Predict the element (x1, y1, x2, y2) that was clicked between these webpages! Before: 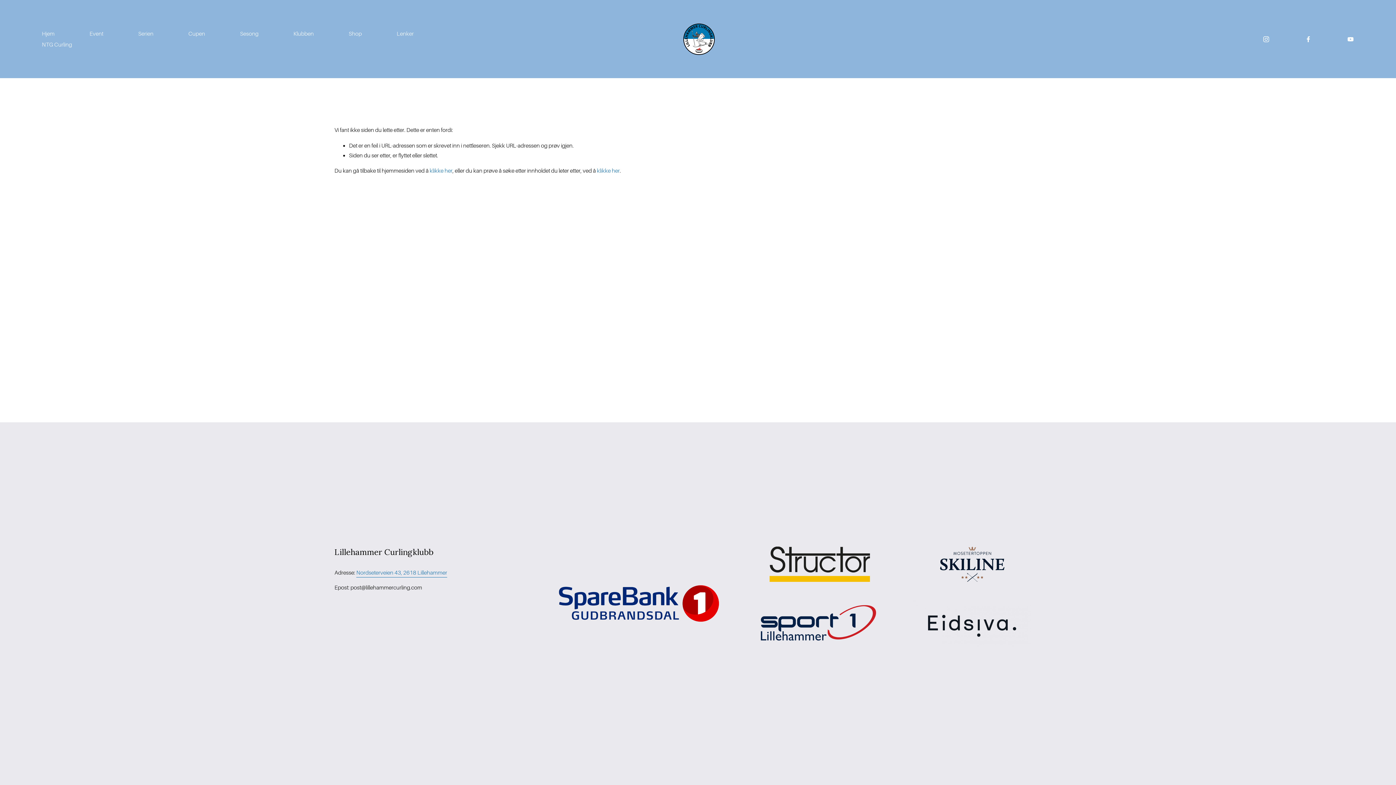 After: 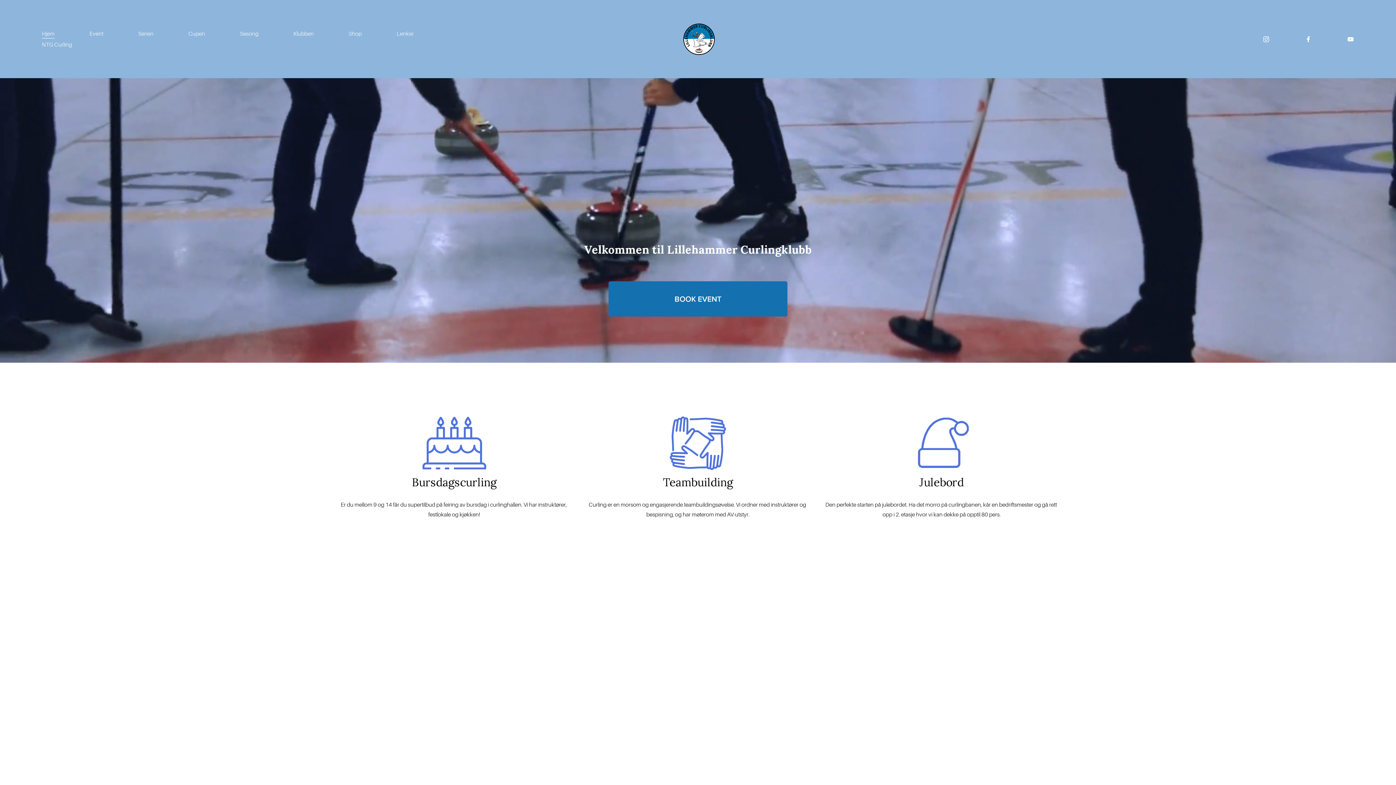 Action: label: Hjem bbox: (41, 28, 54, 39)